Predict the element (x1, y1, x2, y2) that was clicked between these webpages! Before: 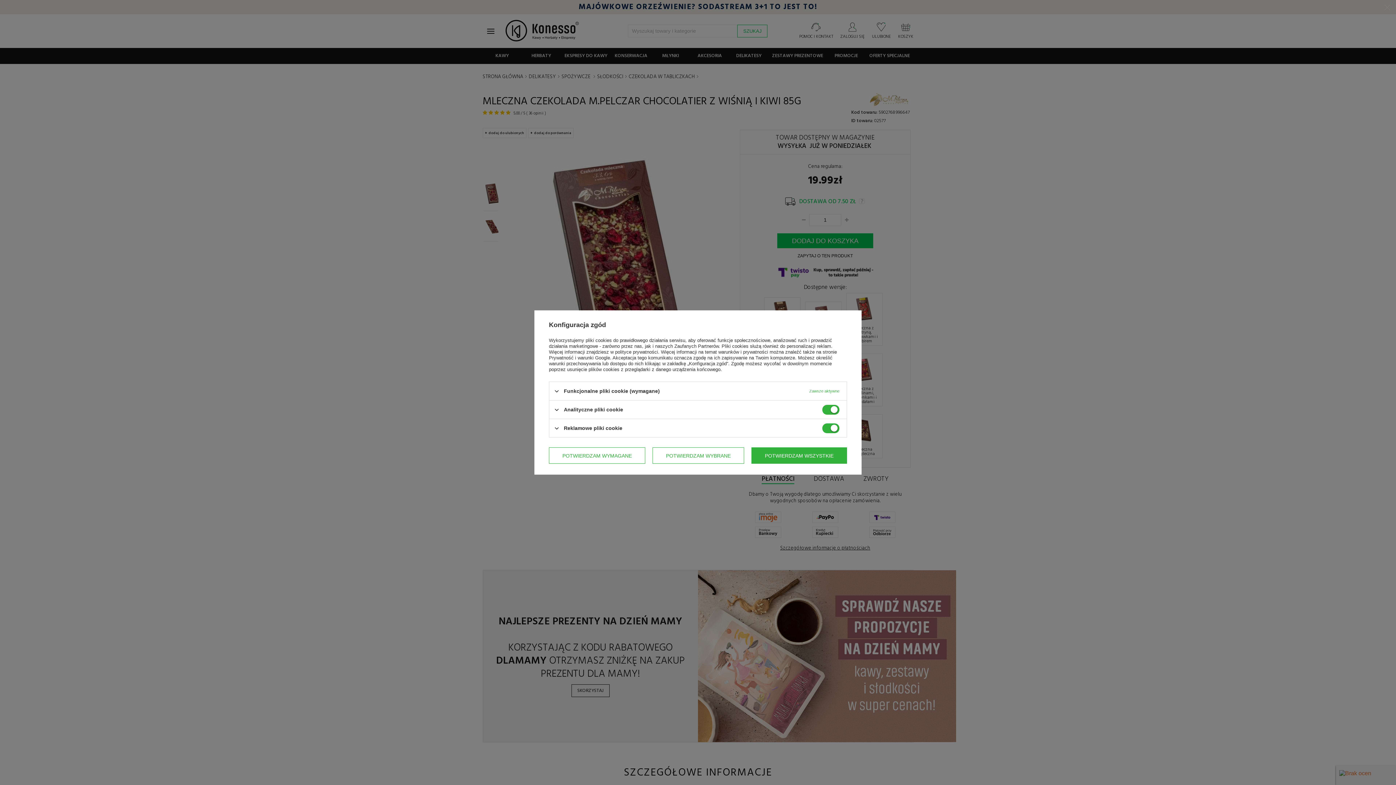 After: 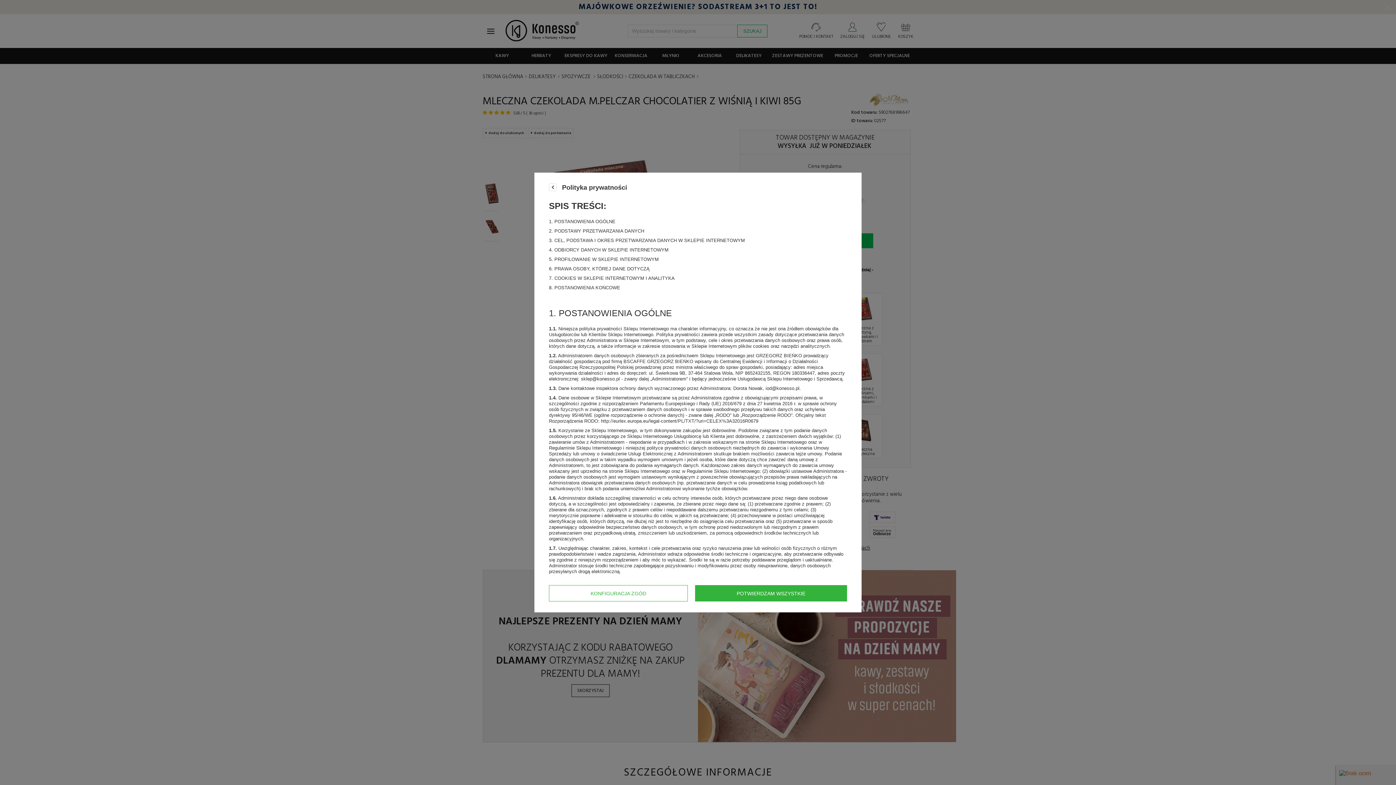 Action: label: polityce prywatności bbox: (615, 349, 658, 354)